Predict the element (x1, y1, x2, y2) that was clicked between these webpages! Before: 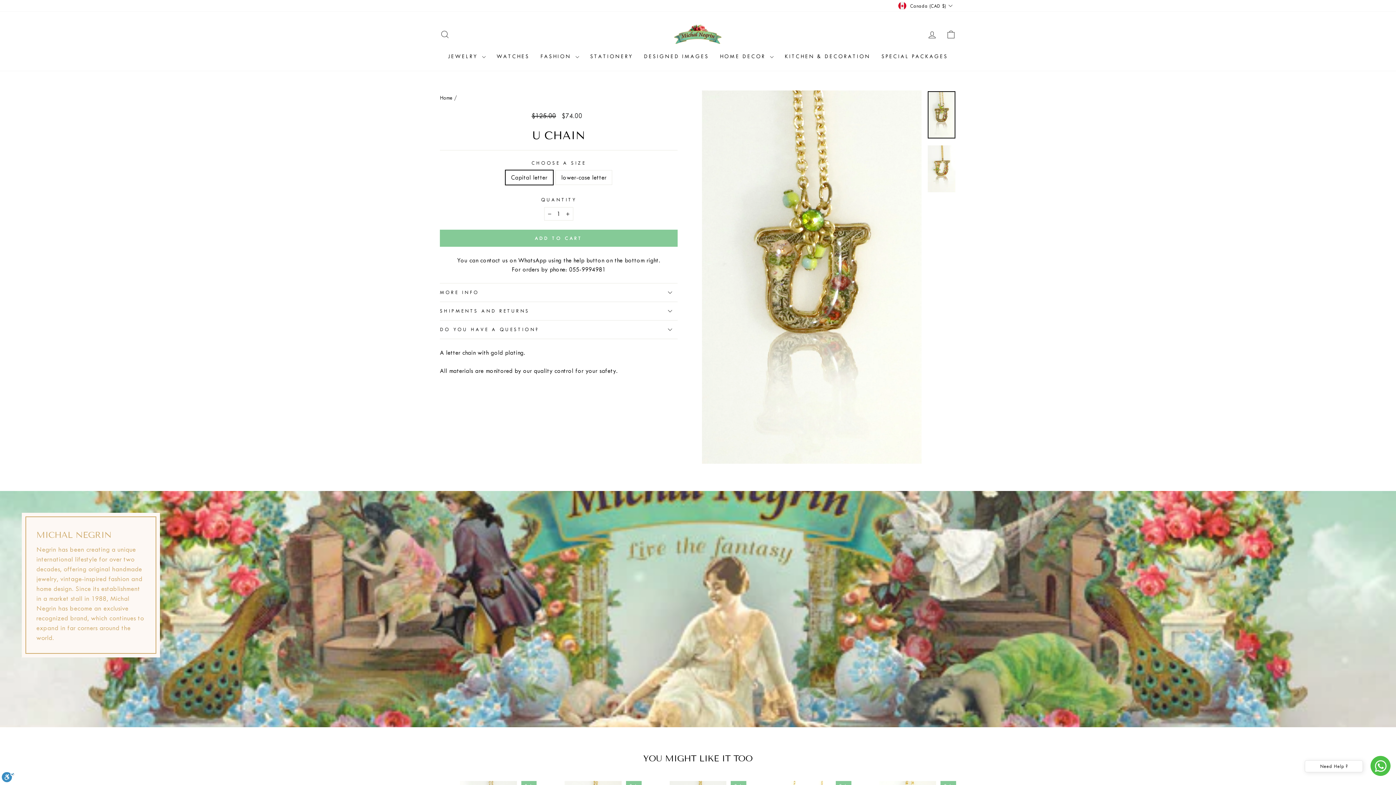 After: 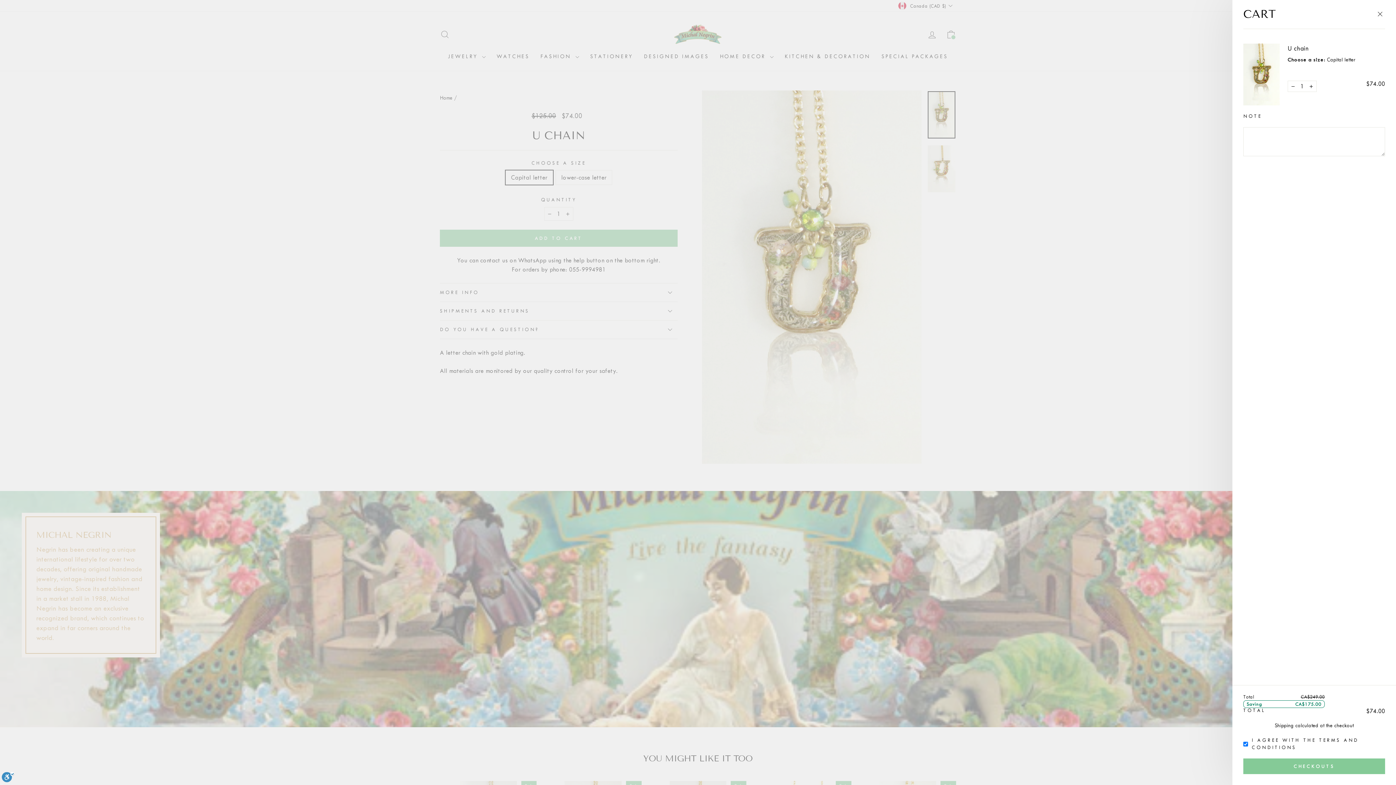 Action: bbox: (440, 229, 677, 247) label: ADD TO CART